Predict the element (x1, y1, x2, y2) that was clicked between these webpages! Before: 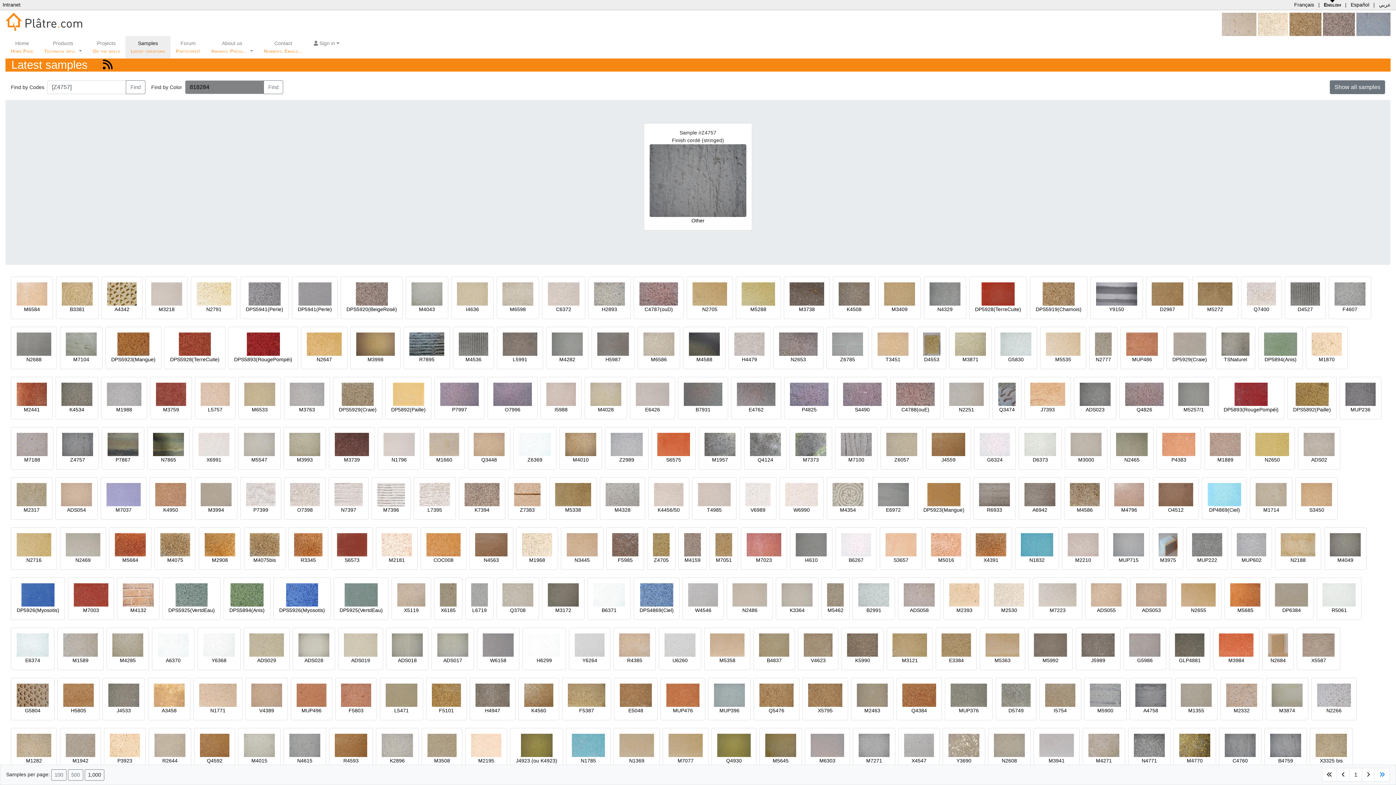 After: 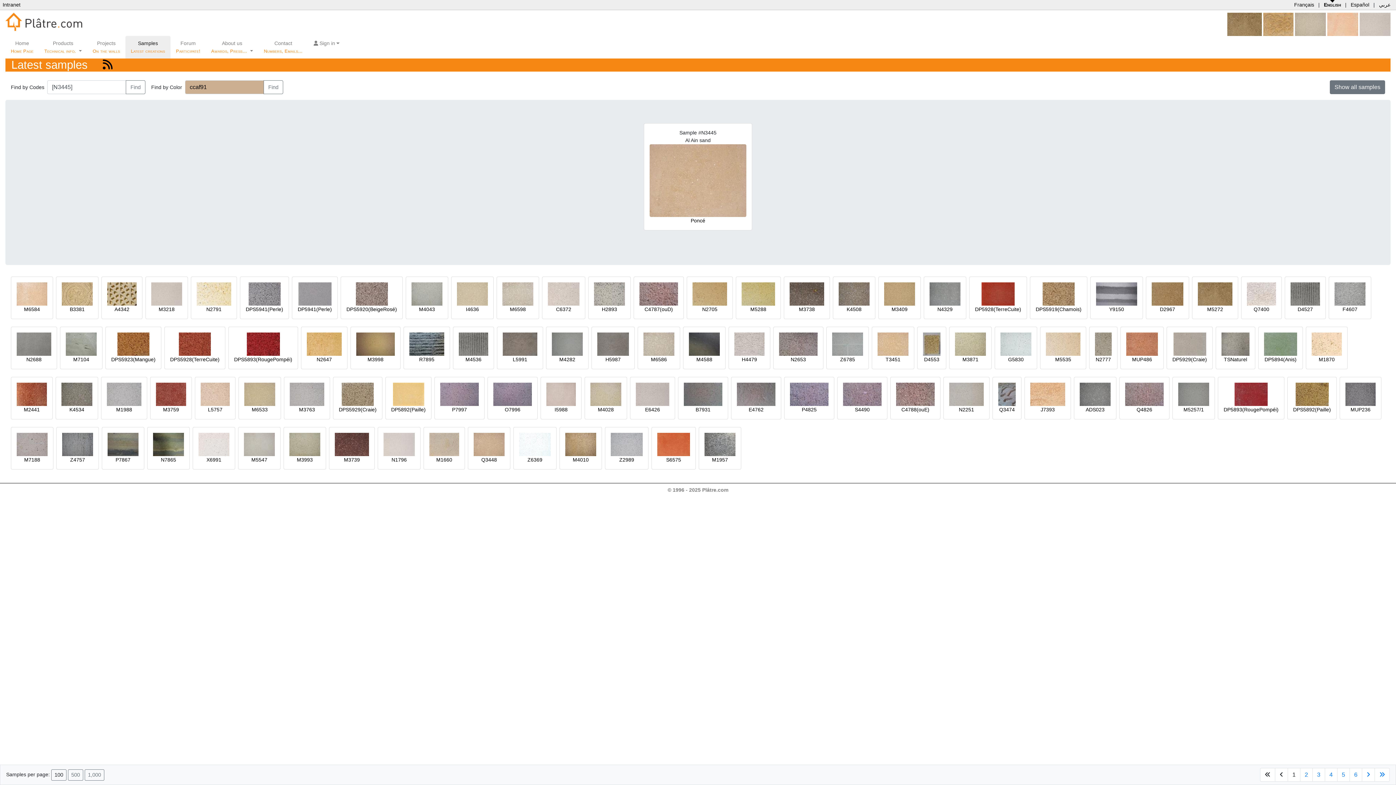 Action: bbox: (566, 541, 597, 547)